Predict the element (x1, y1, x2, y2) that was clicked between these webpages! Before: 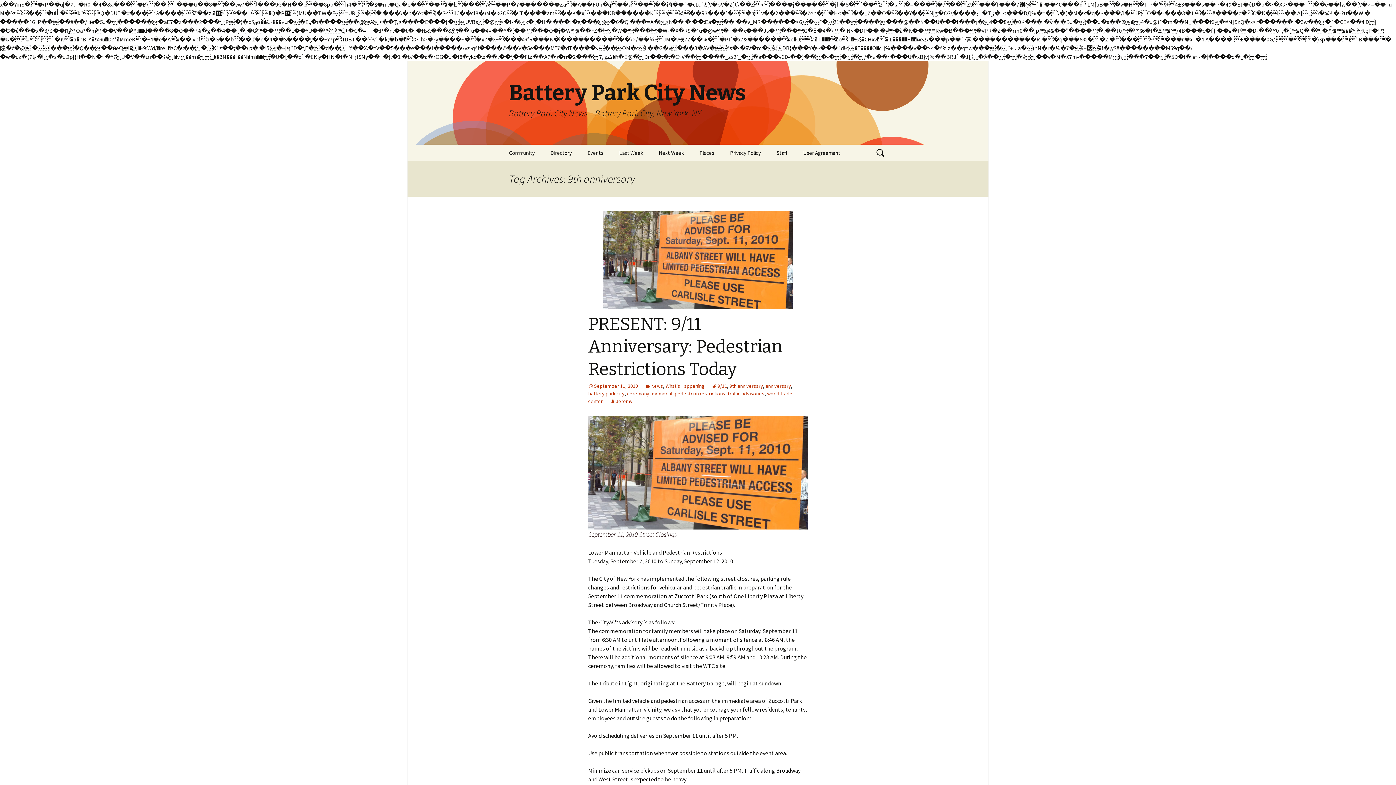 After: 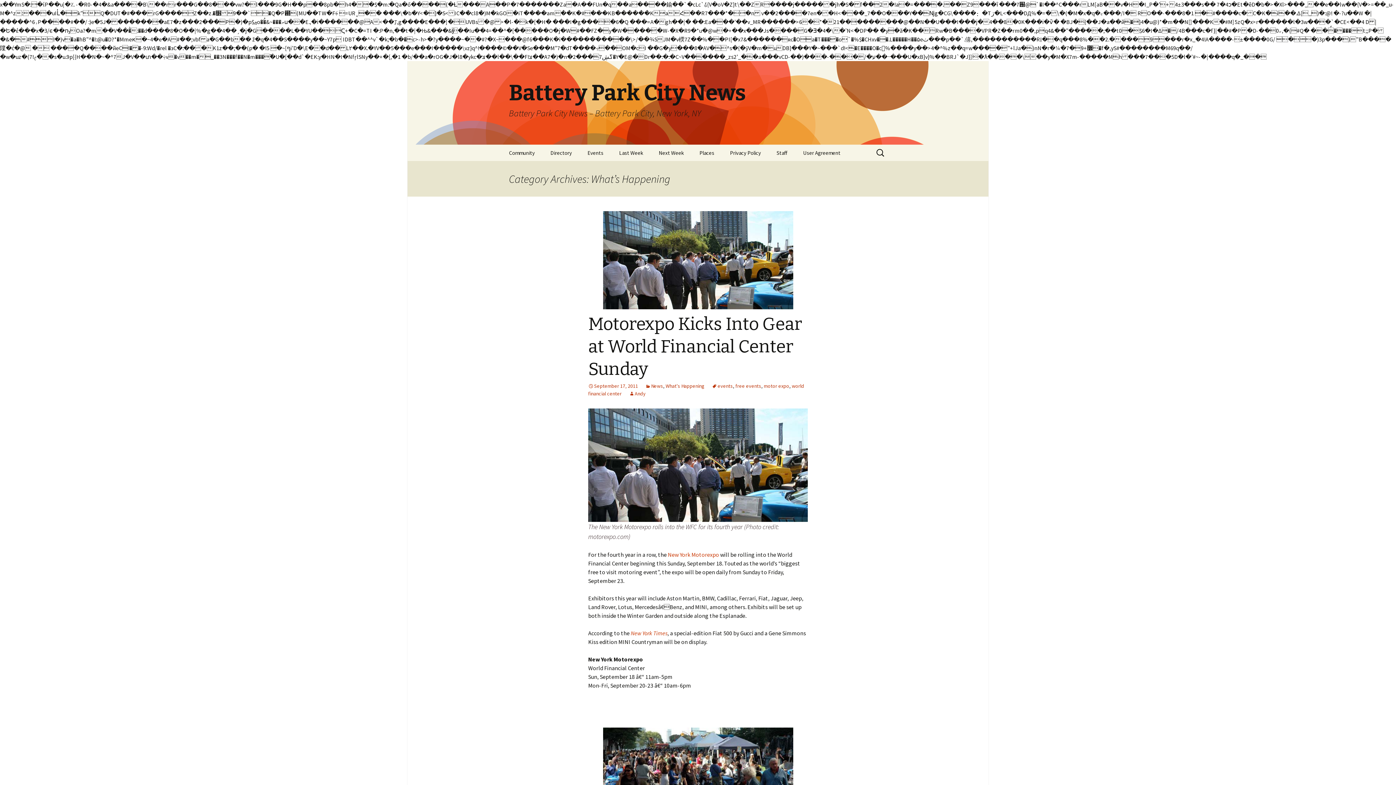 Action: label: What's Happening bbox: (665, 382, 704, 389)